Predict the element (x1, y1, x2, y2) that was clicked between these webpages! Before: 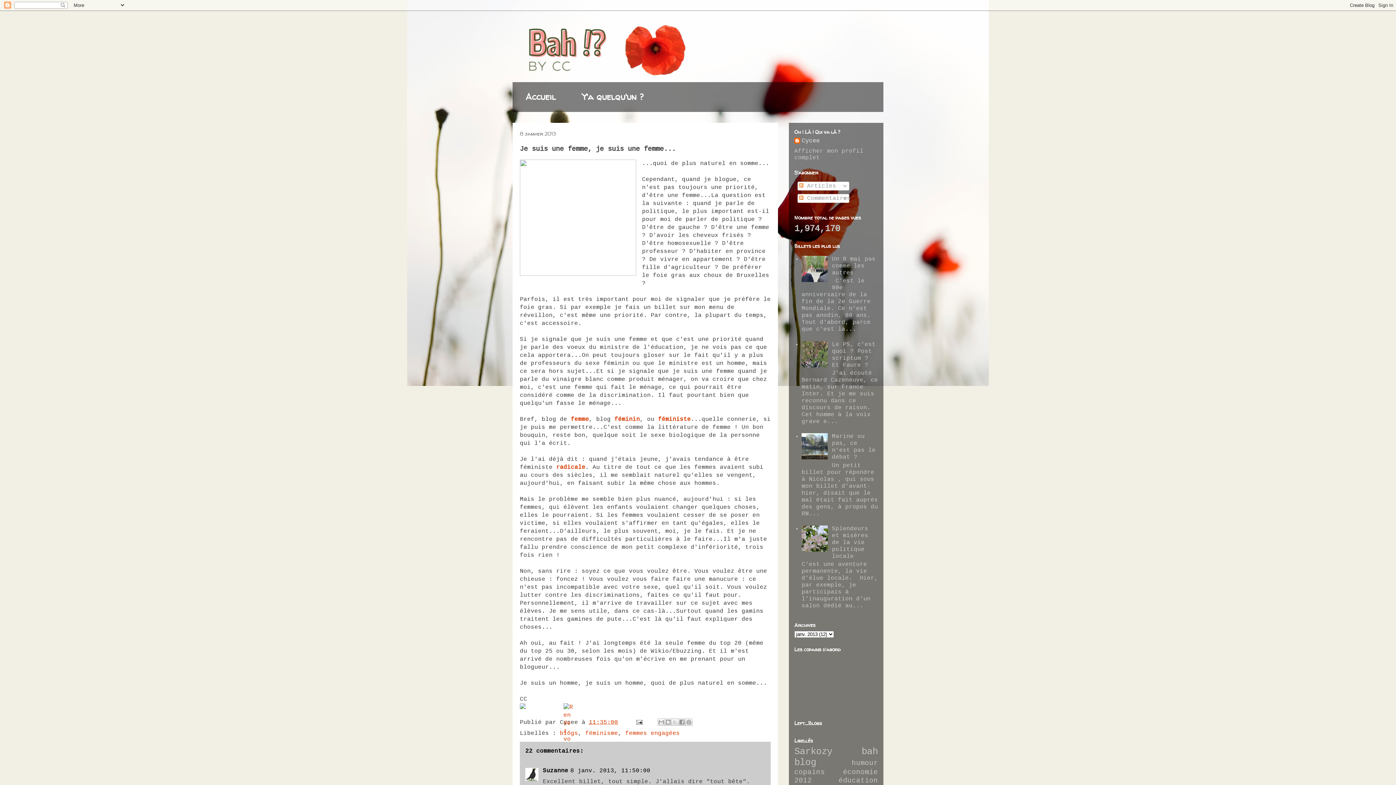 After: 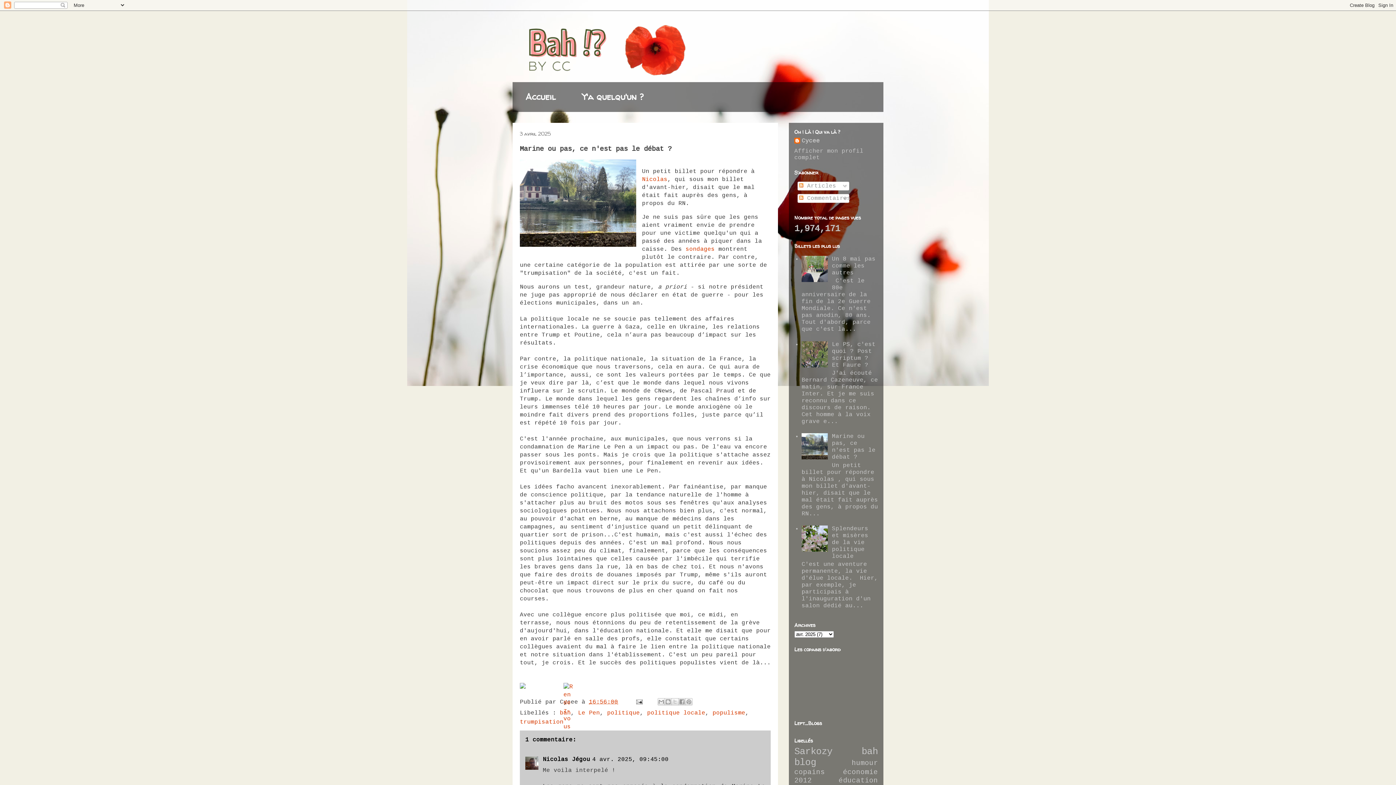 Action: label: Marine ou pas, ce n'est pas le débat ? bbox: (832, 433, 875, 460)